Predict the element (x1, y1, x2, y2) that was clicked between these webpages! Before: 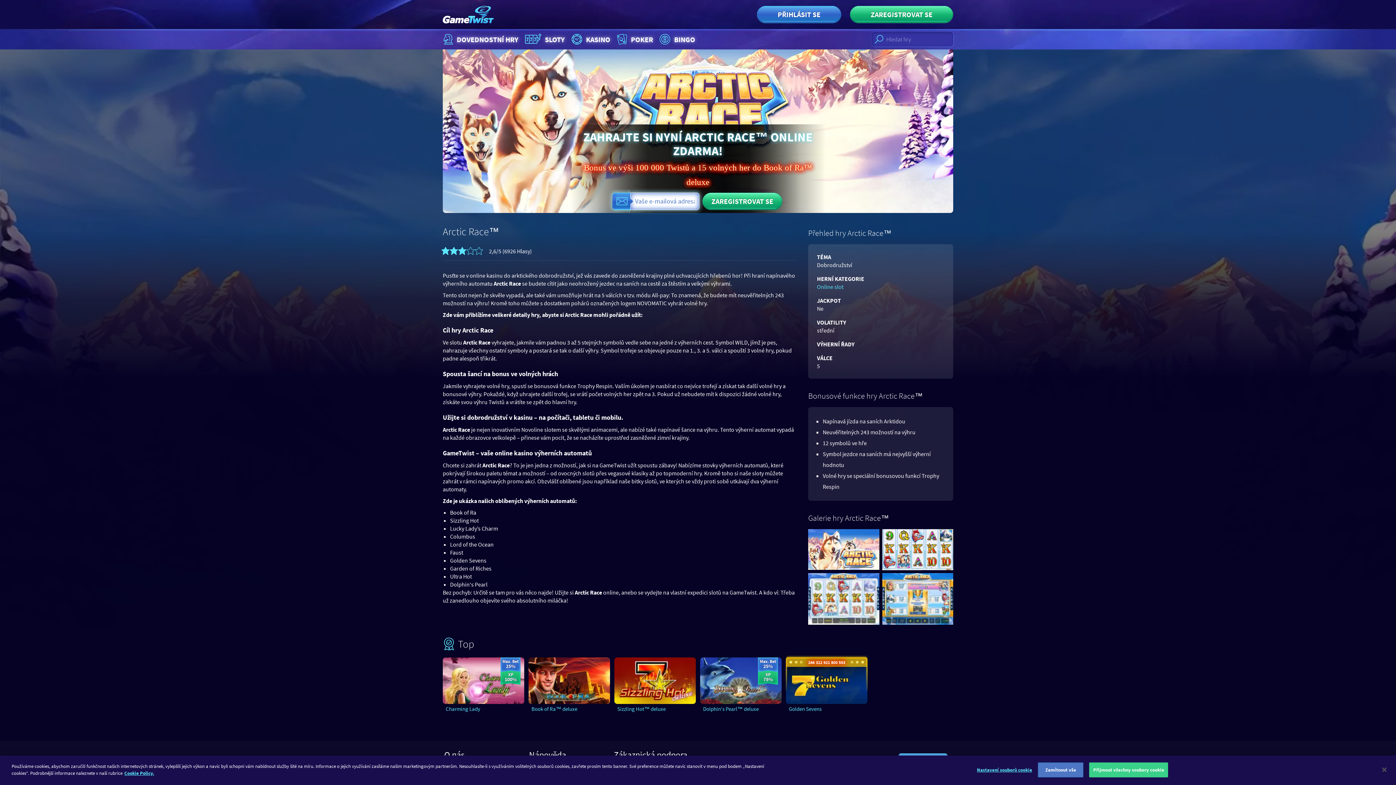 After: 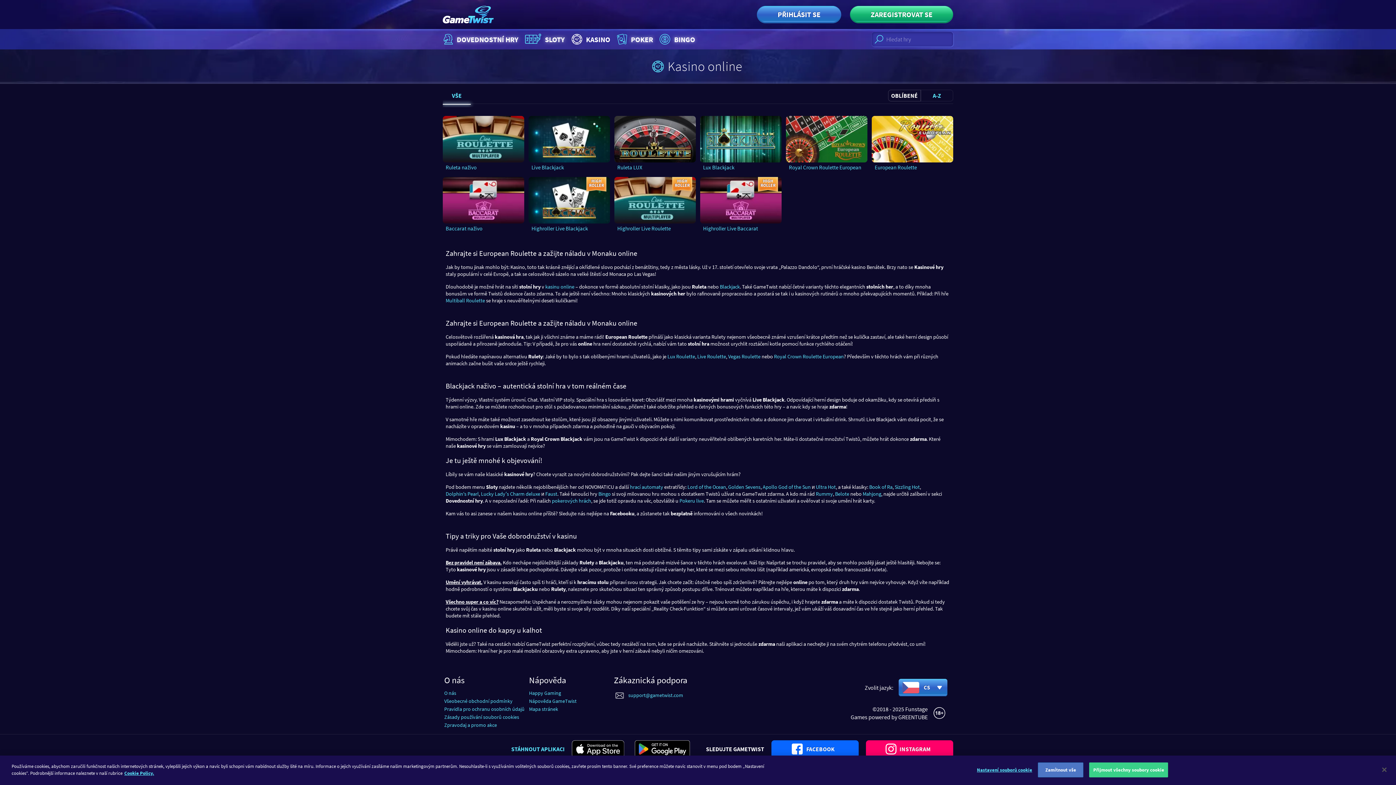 Action: label: KASINO bbox: (567, 30, 613, 48)